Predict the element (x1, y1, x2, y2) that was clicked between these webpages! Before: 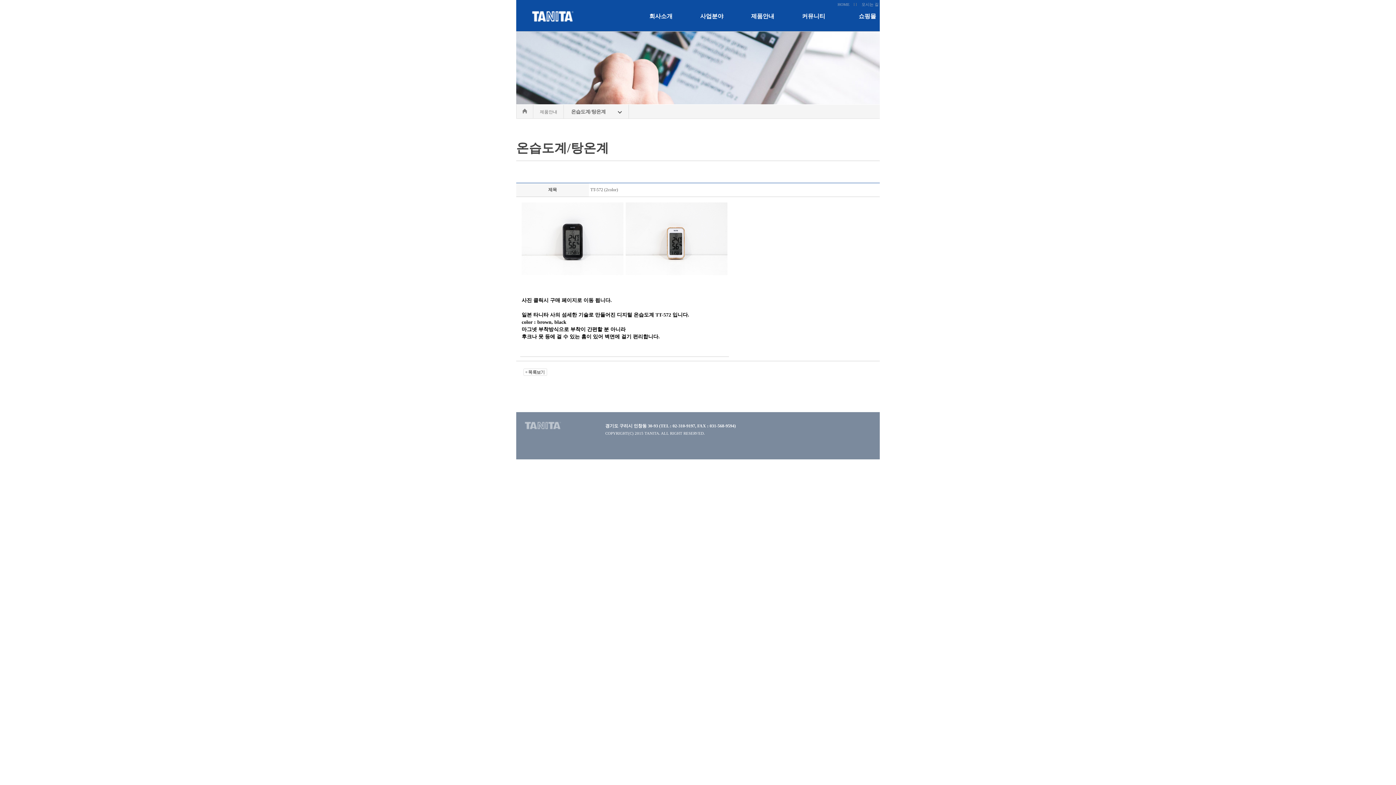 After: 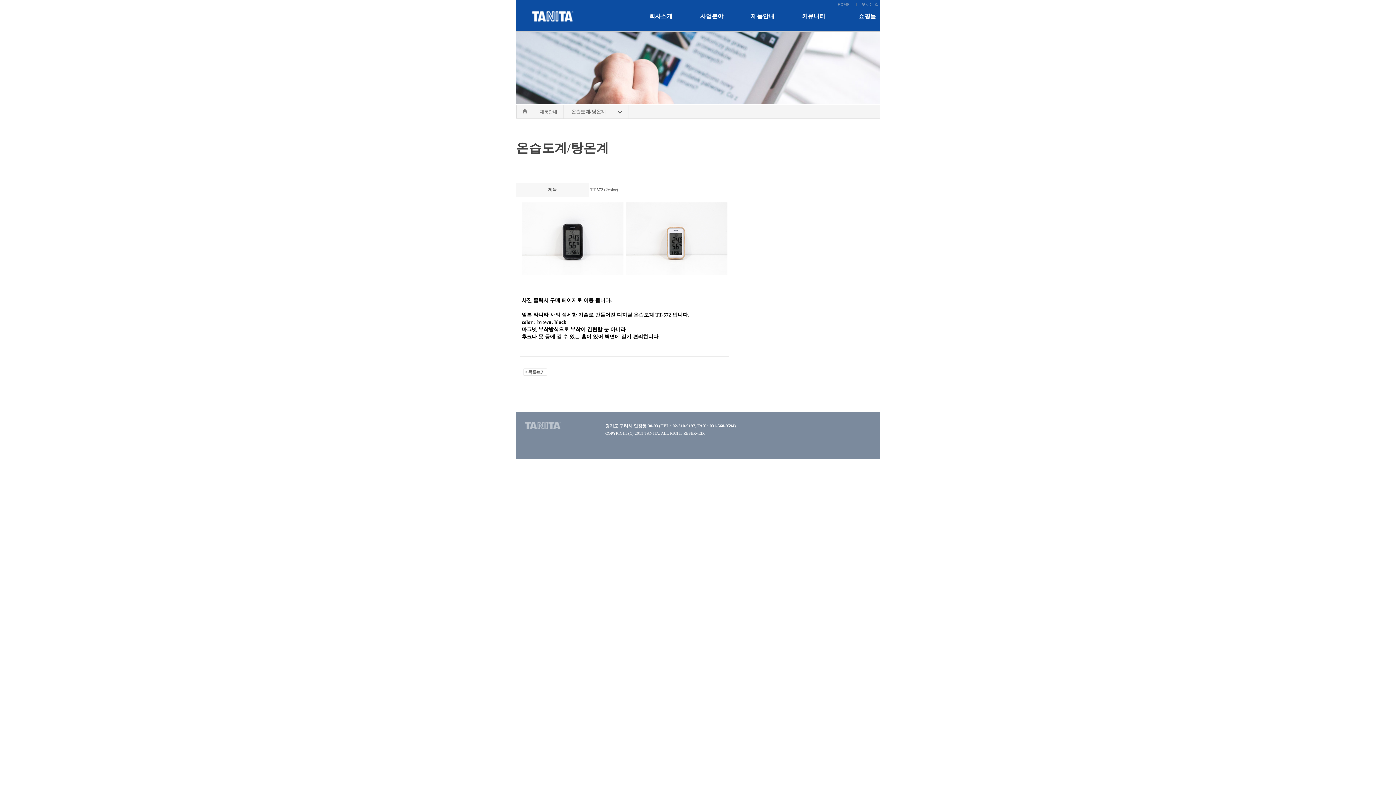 Action: bbox: (625, 203, 727, 208)